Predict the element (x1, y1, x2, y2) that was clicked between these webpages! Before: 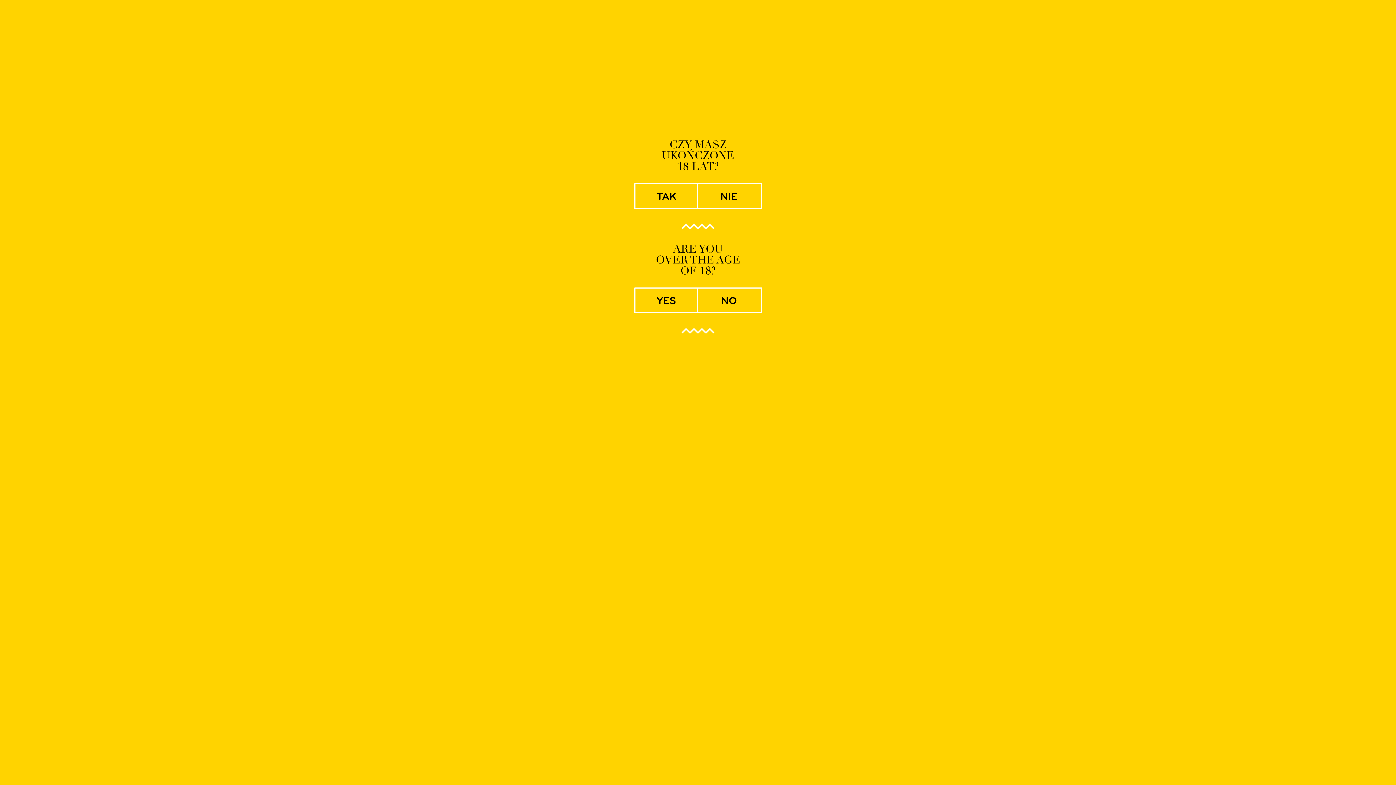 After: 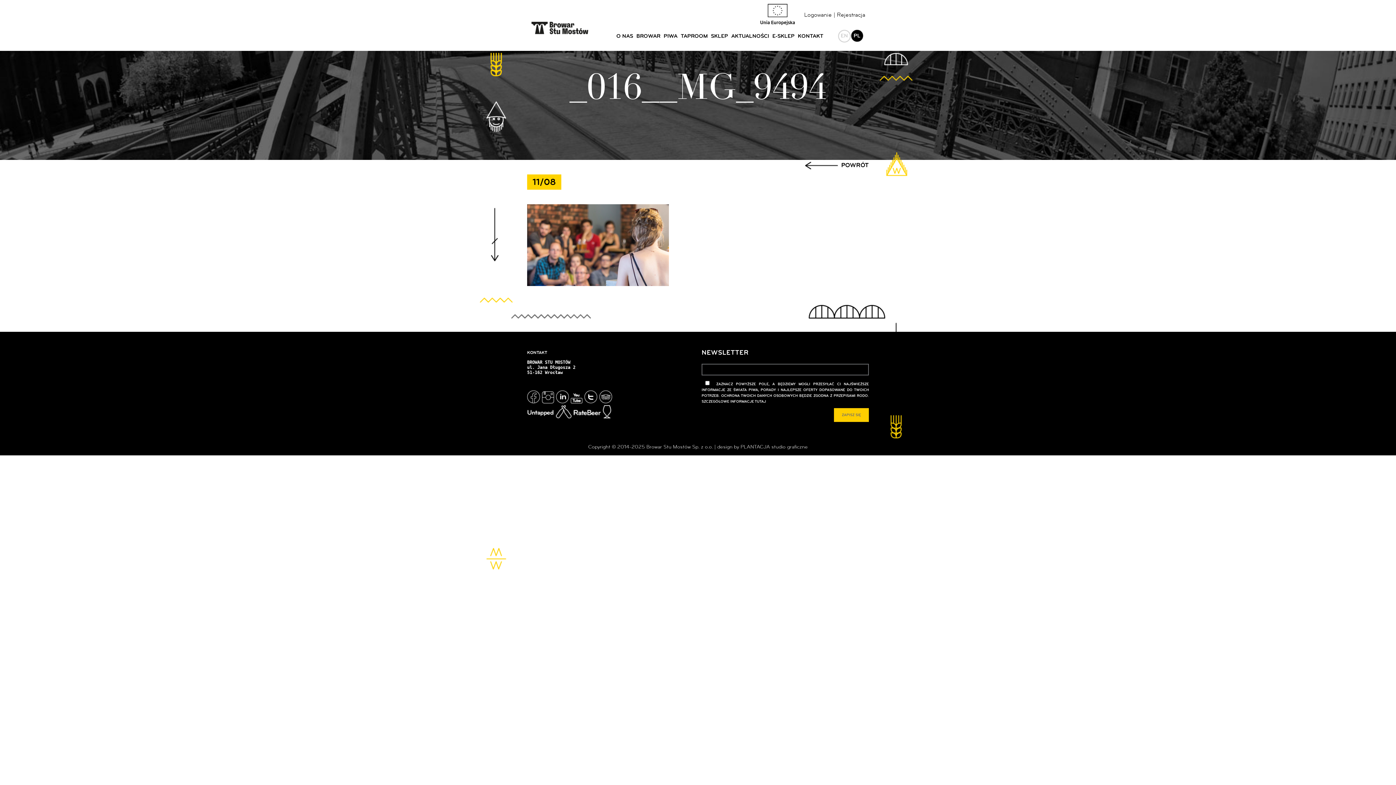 Action: bbox: (635, 184, 697, 208) label: tak